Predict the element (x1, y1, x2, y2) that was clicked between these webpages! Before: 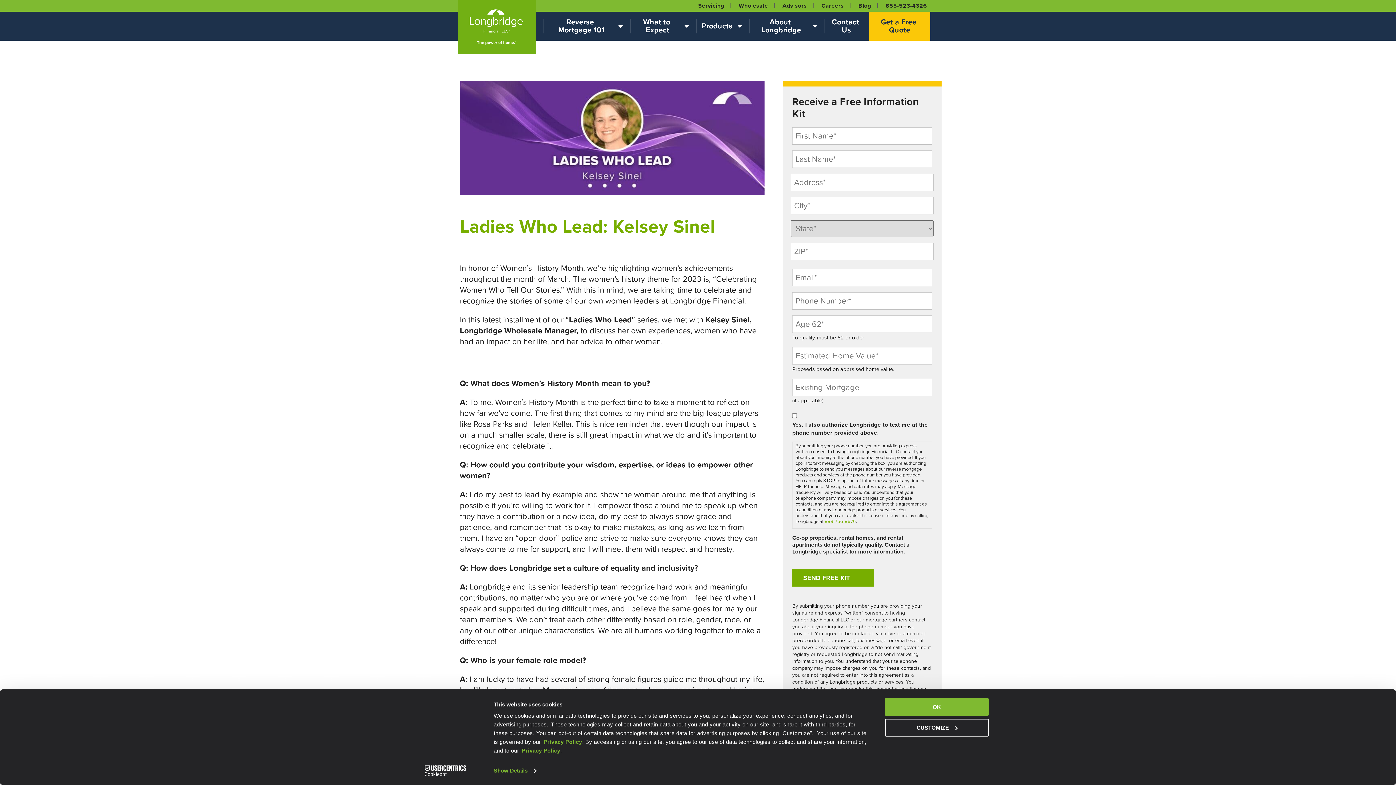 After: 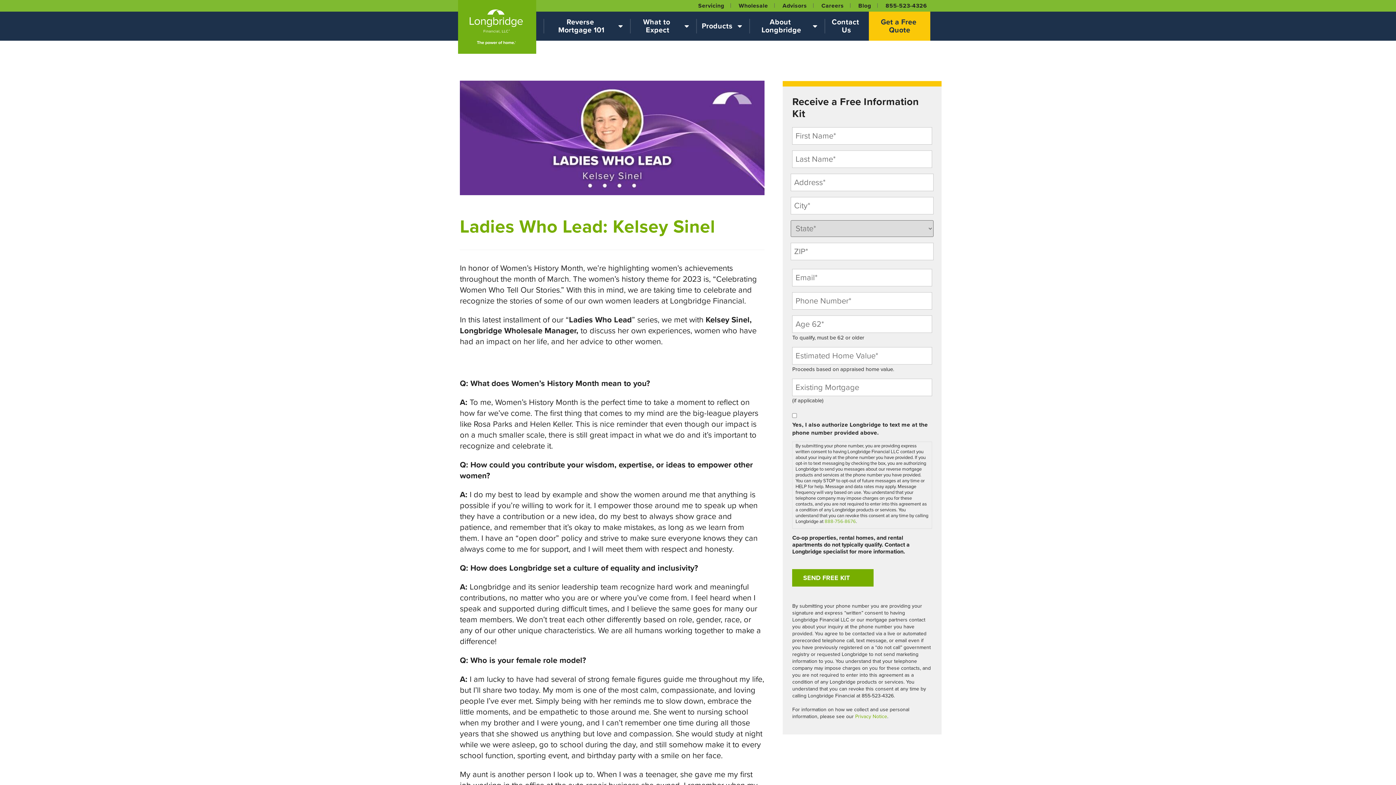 Action: bbox: (824, 519, 856, 524) label: 888-756-8676